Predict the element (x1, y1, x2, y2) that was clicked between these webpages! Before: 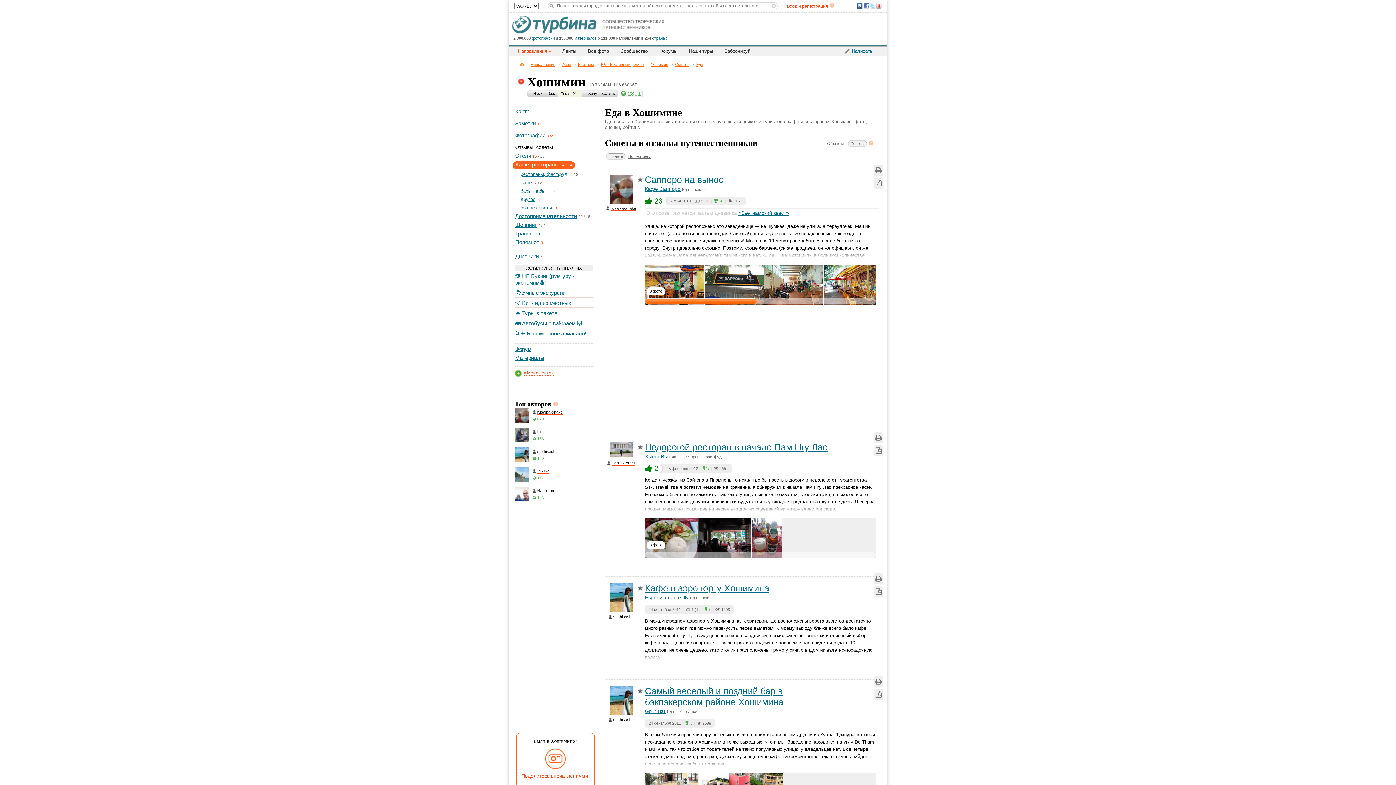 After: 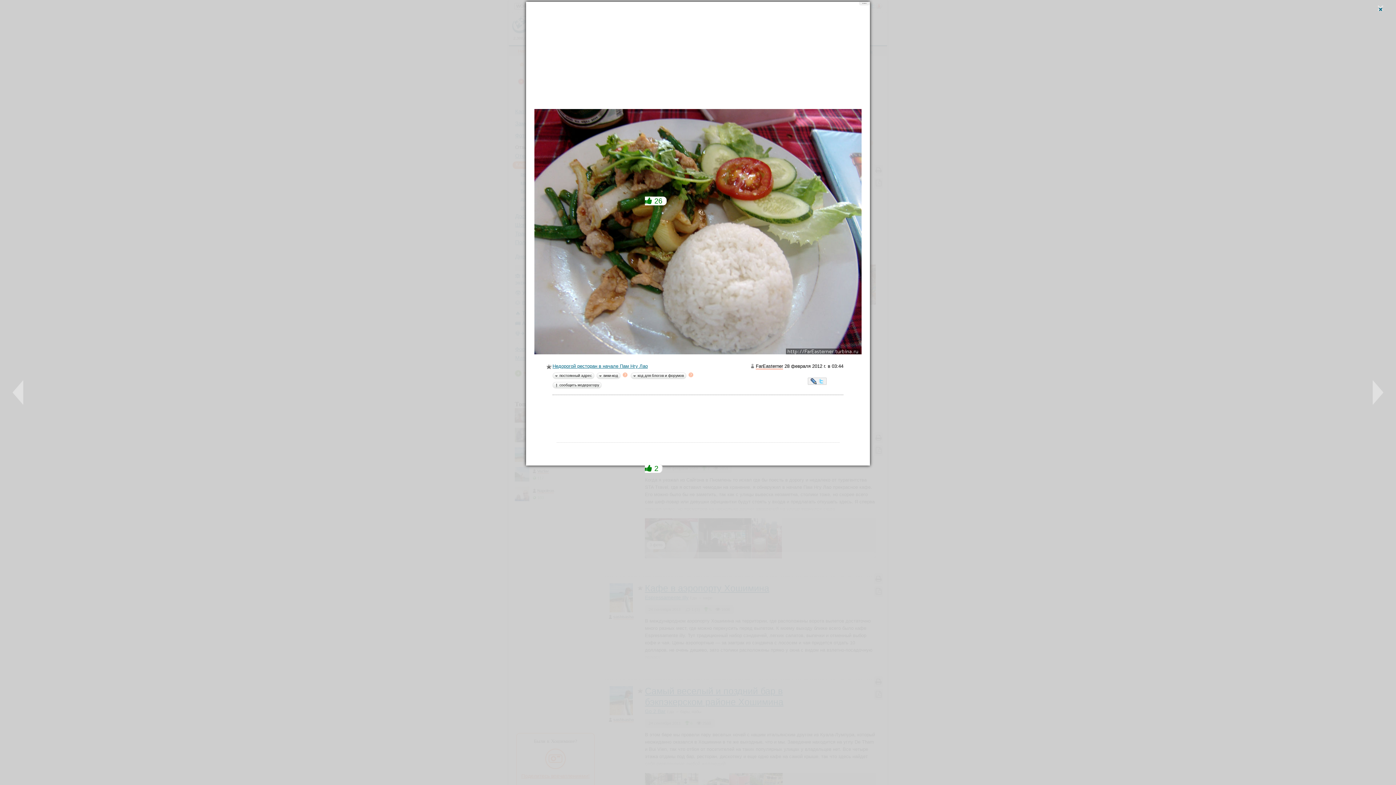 Action: bbox: (645, 518, 698, 560)